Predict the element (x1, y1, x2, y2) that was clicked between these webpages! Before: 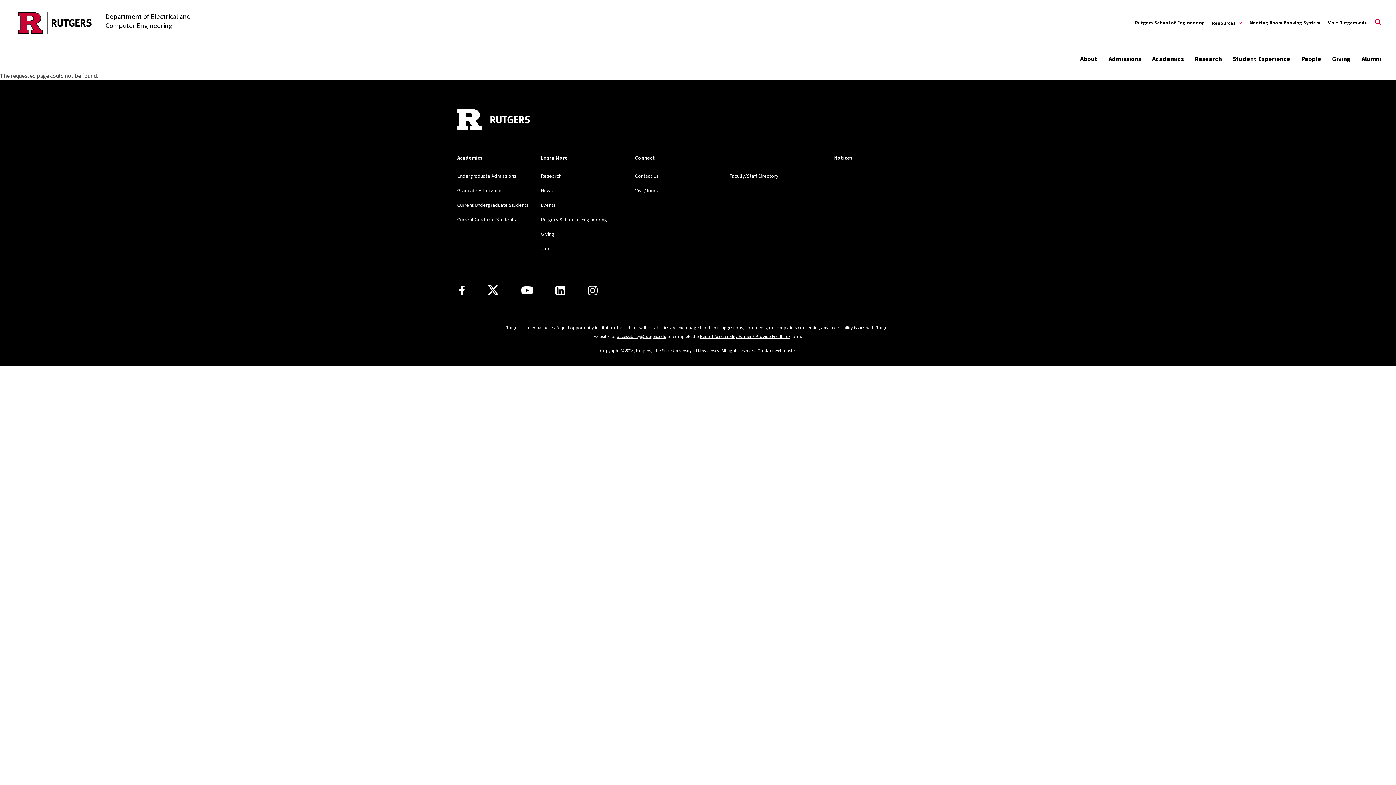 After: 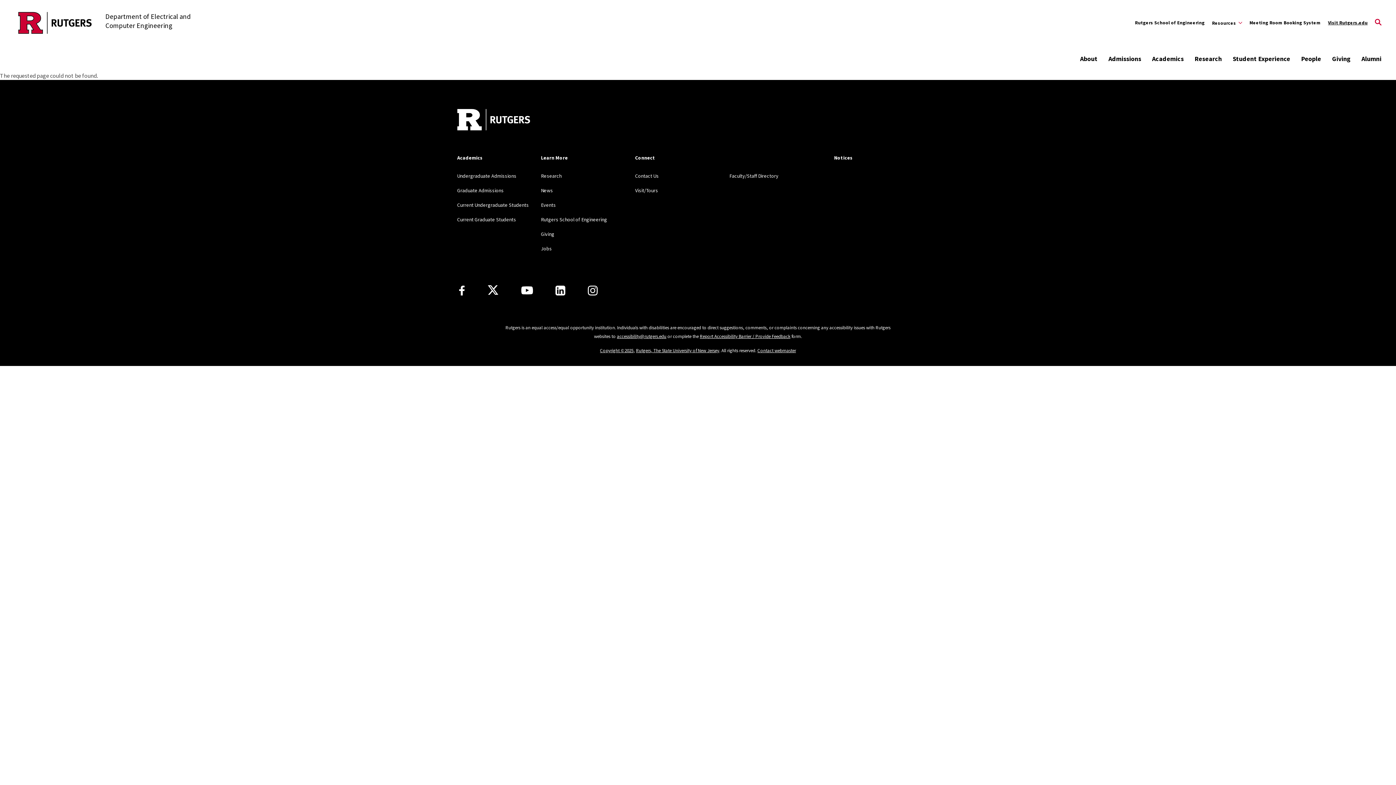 Action: bbox: (1328, 14, 1368, 30) label: Visit Rutgers.edu